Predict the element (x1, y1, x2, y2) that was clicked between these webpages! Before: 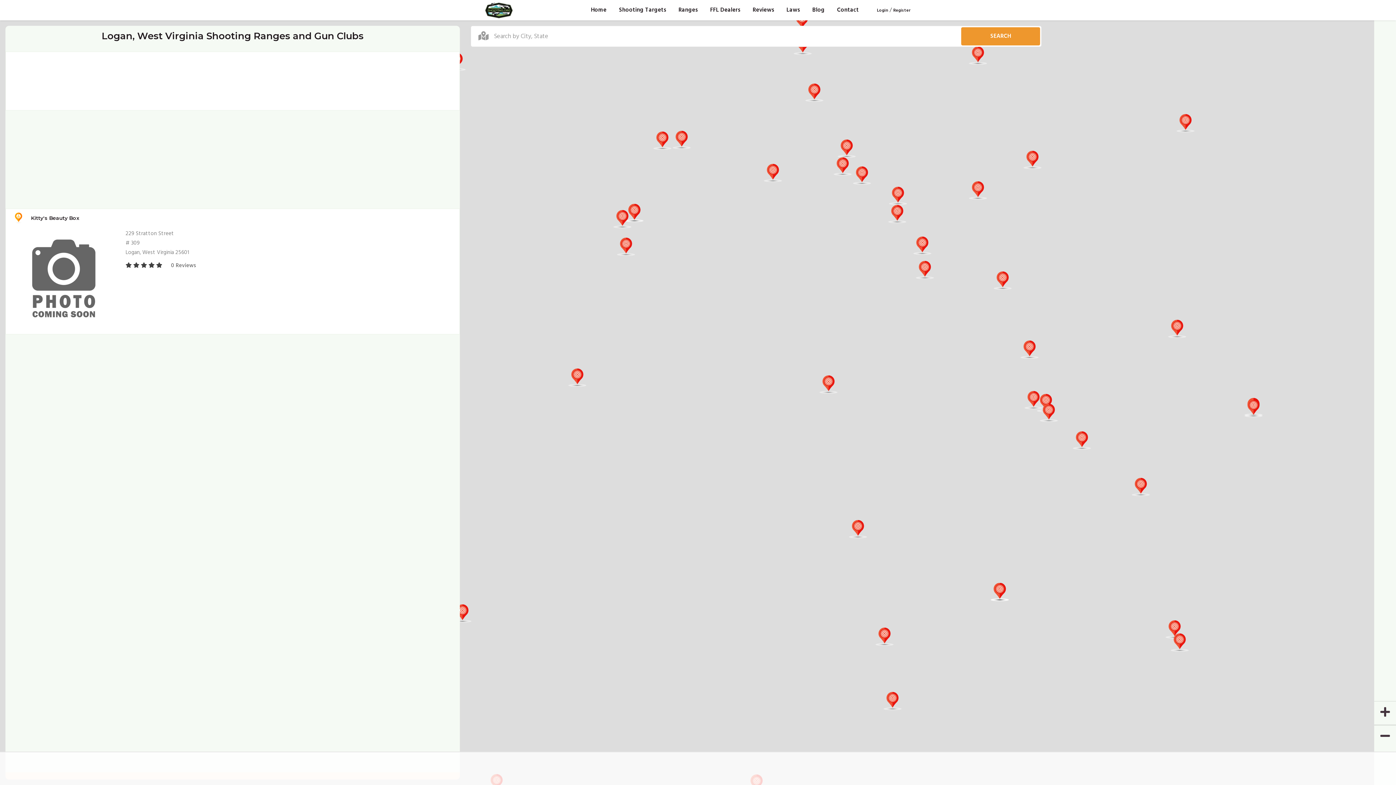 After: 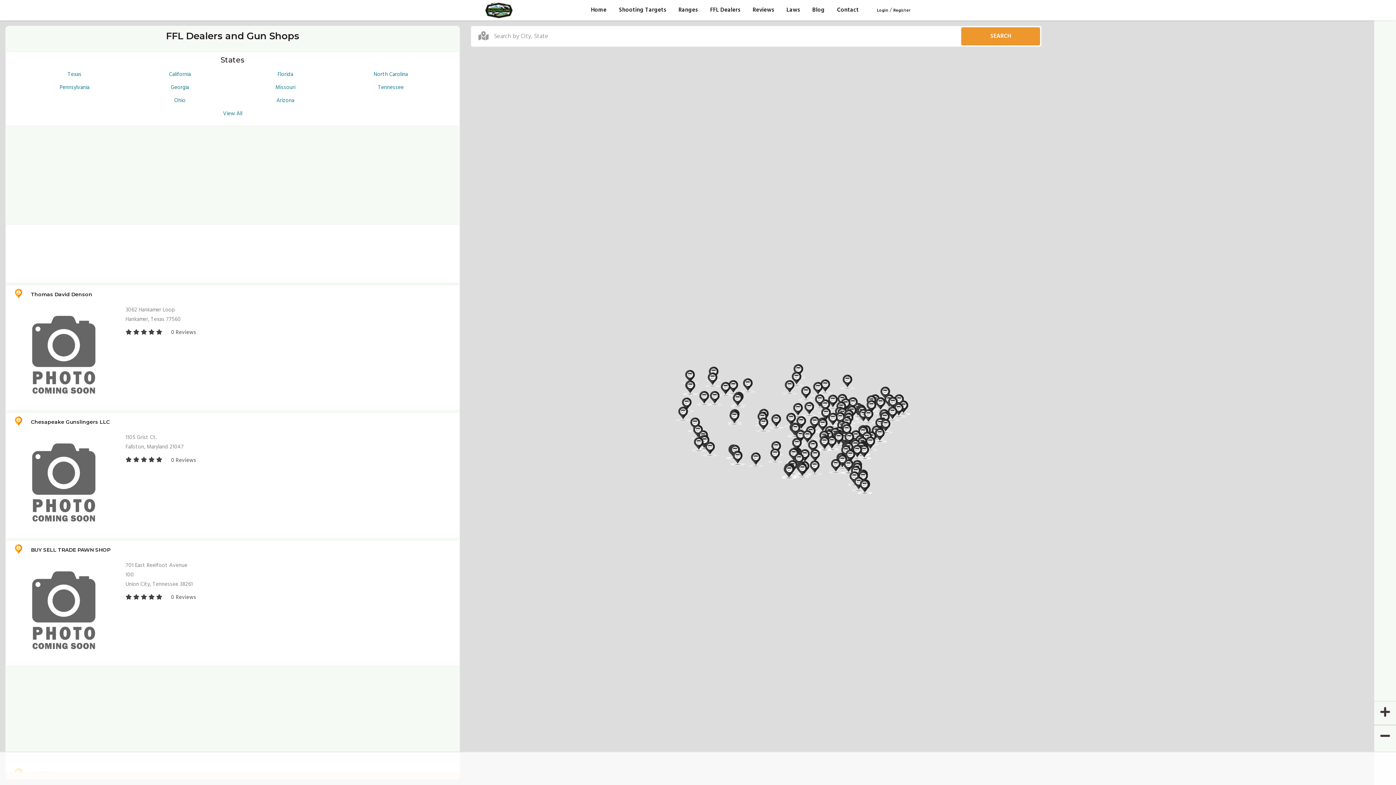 Action: label: FFL Dealers bbox: (707, 0, 743, 20)